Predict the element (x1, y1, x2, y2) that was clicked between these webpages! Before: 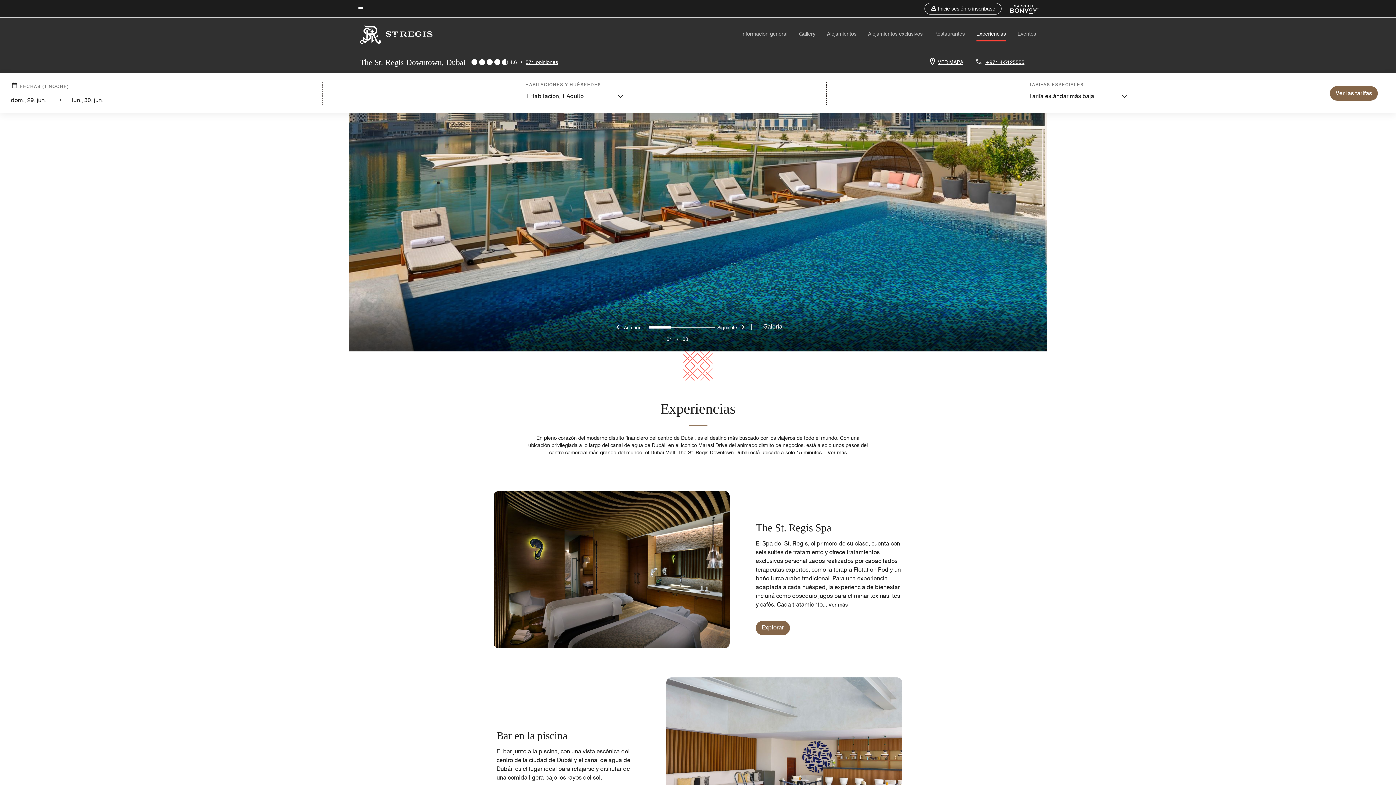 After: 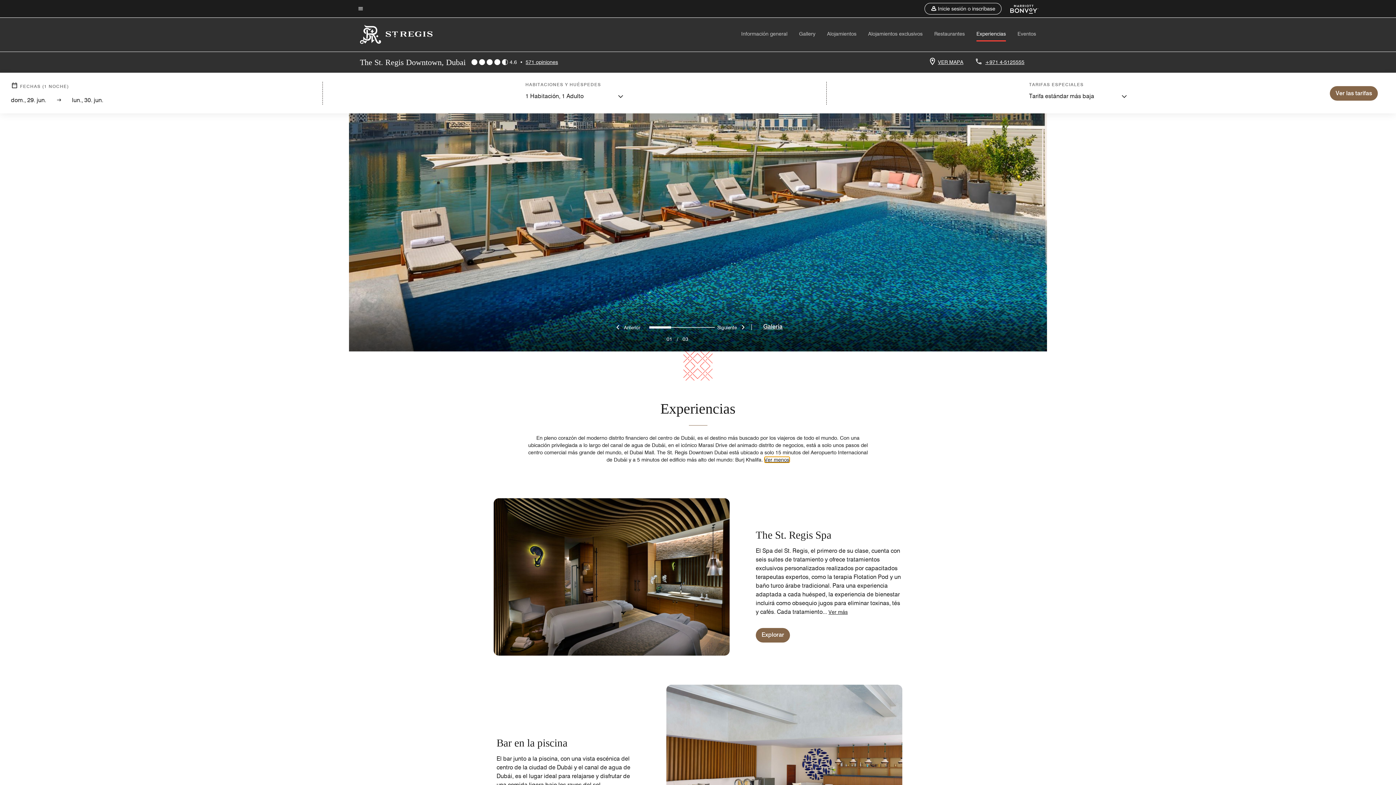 Action: bbox: (827, 449, 847, 455) label: See More